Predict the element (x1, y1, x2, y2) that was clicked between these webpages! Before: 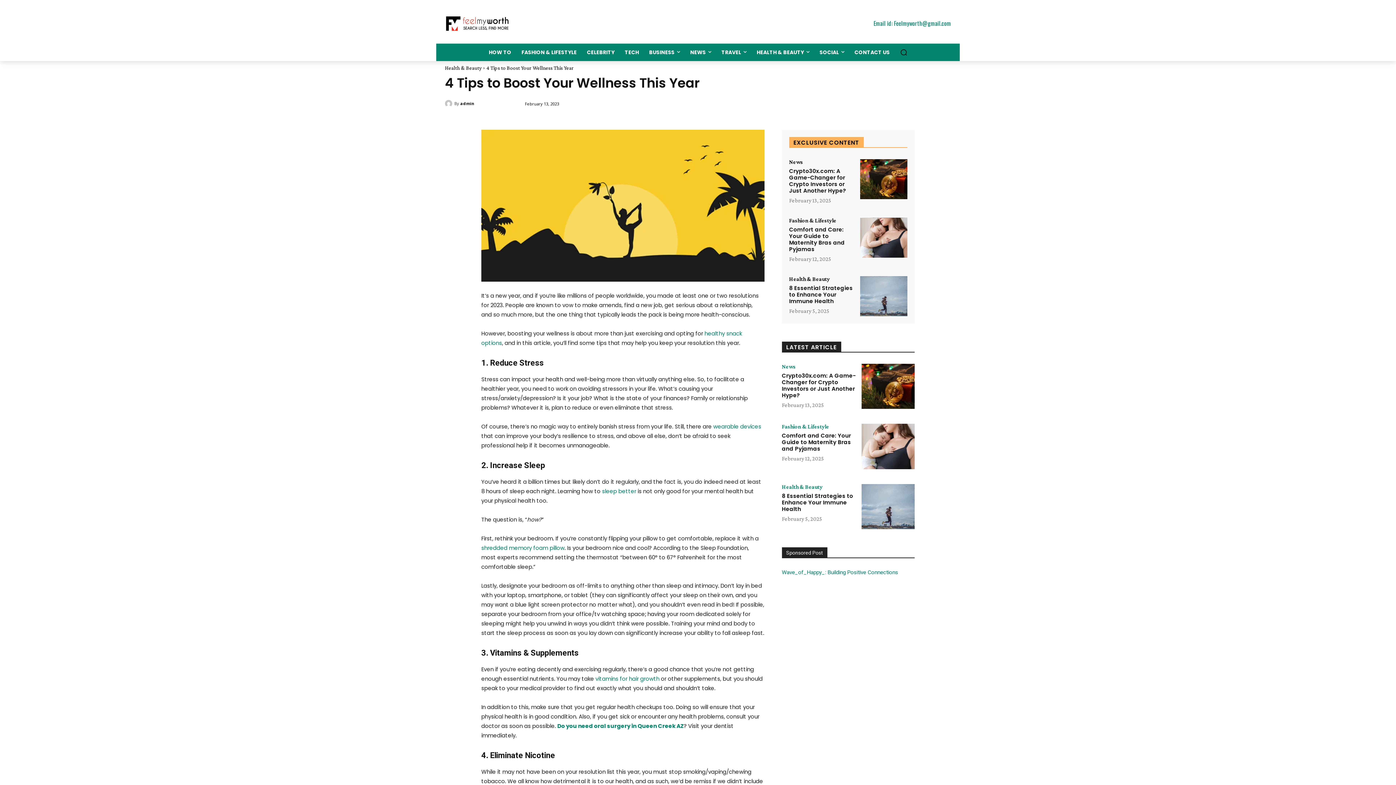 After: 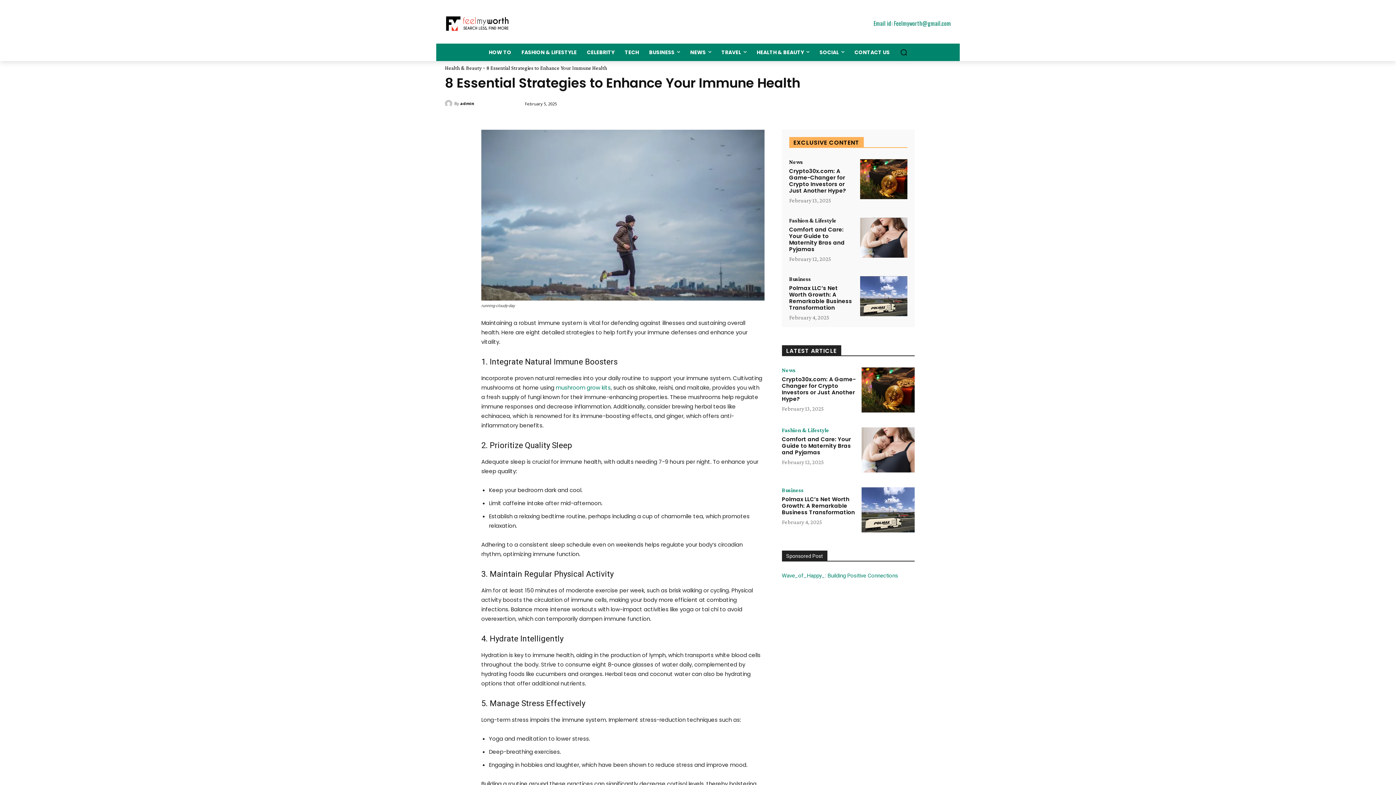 Action: bbox: (860, 276, 907, 316)